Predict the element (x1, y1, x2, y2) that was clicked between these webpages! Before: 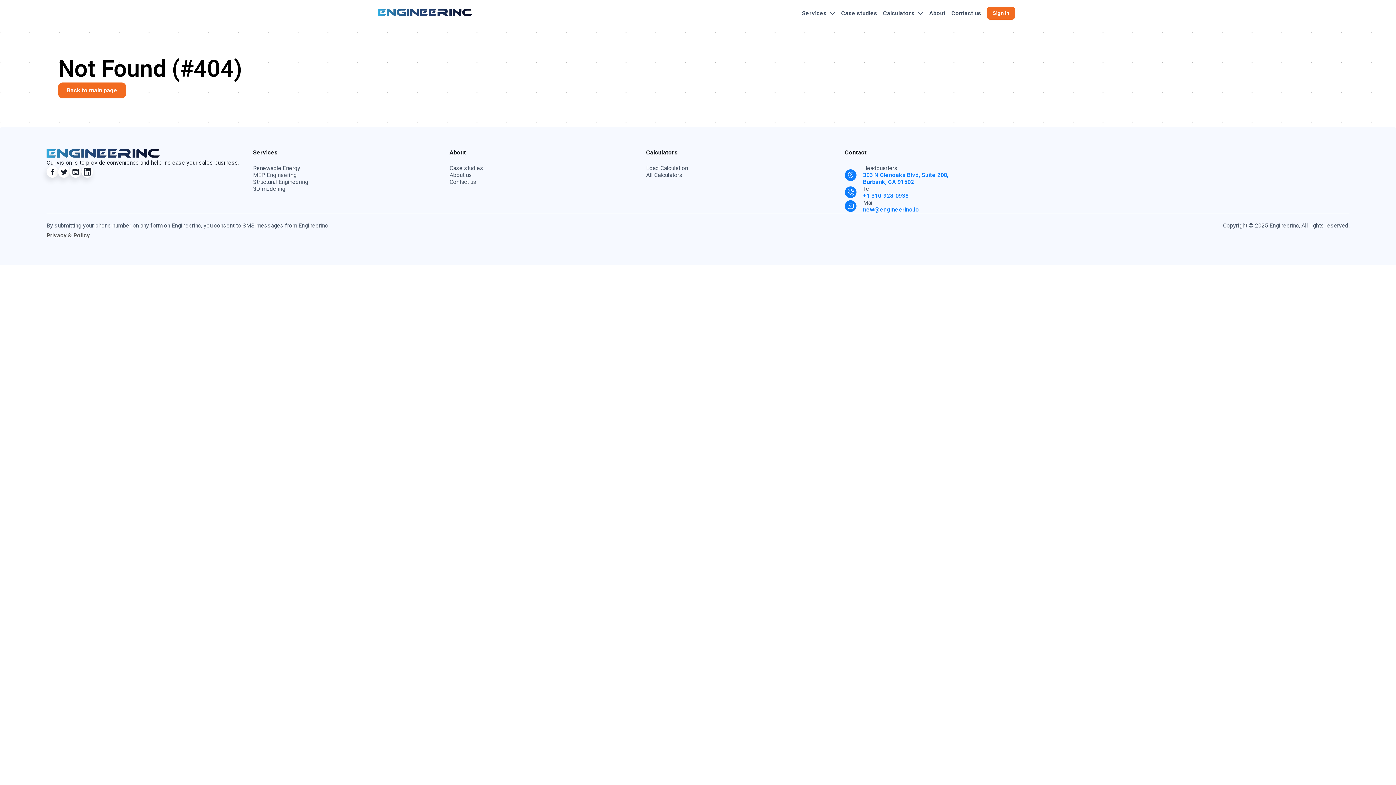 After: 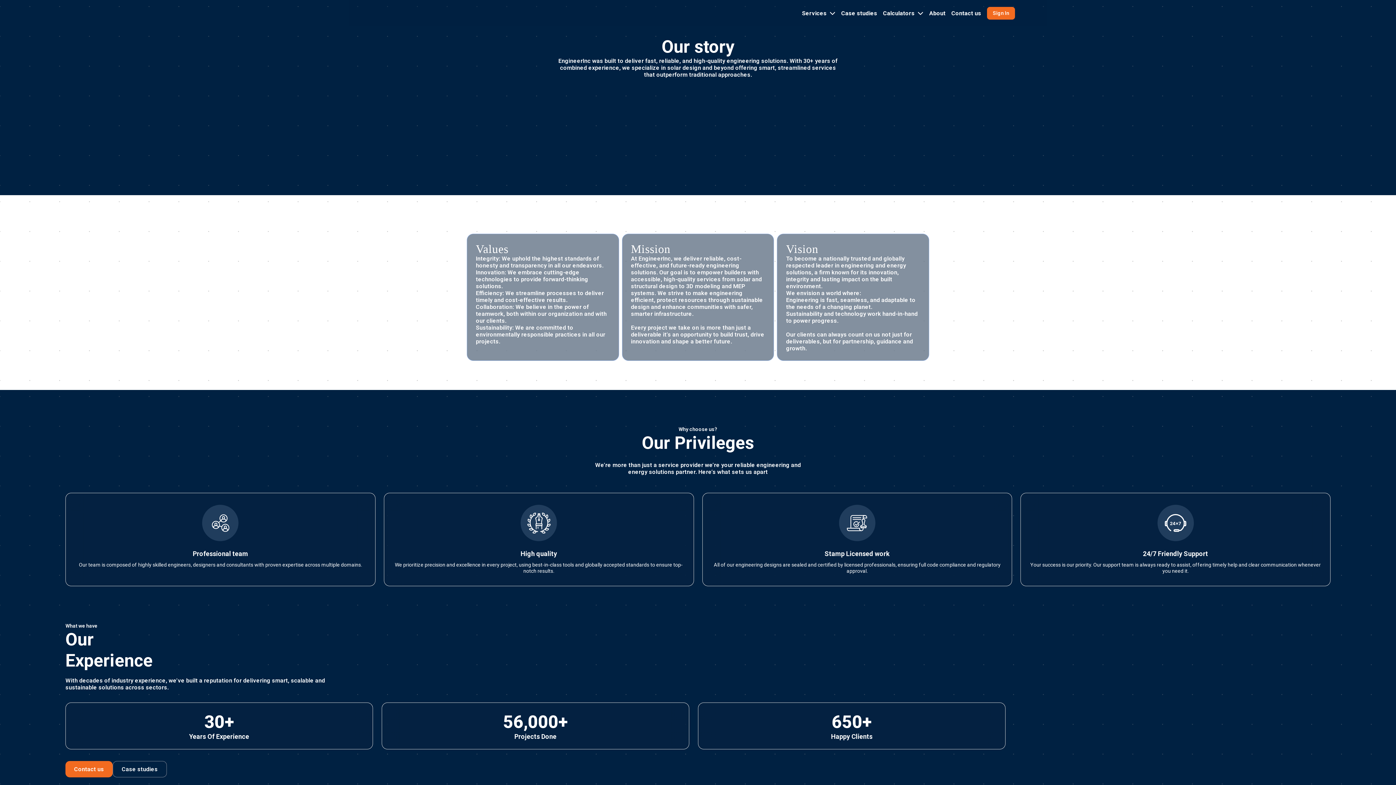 Action: label: About us bbox: (449, 171, 472, 178)